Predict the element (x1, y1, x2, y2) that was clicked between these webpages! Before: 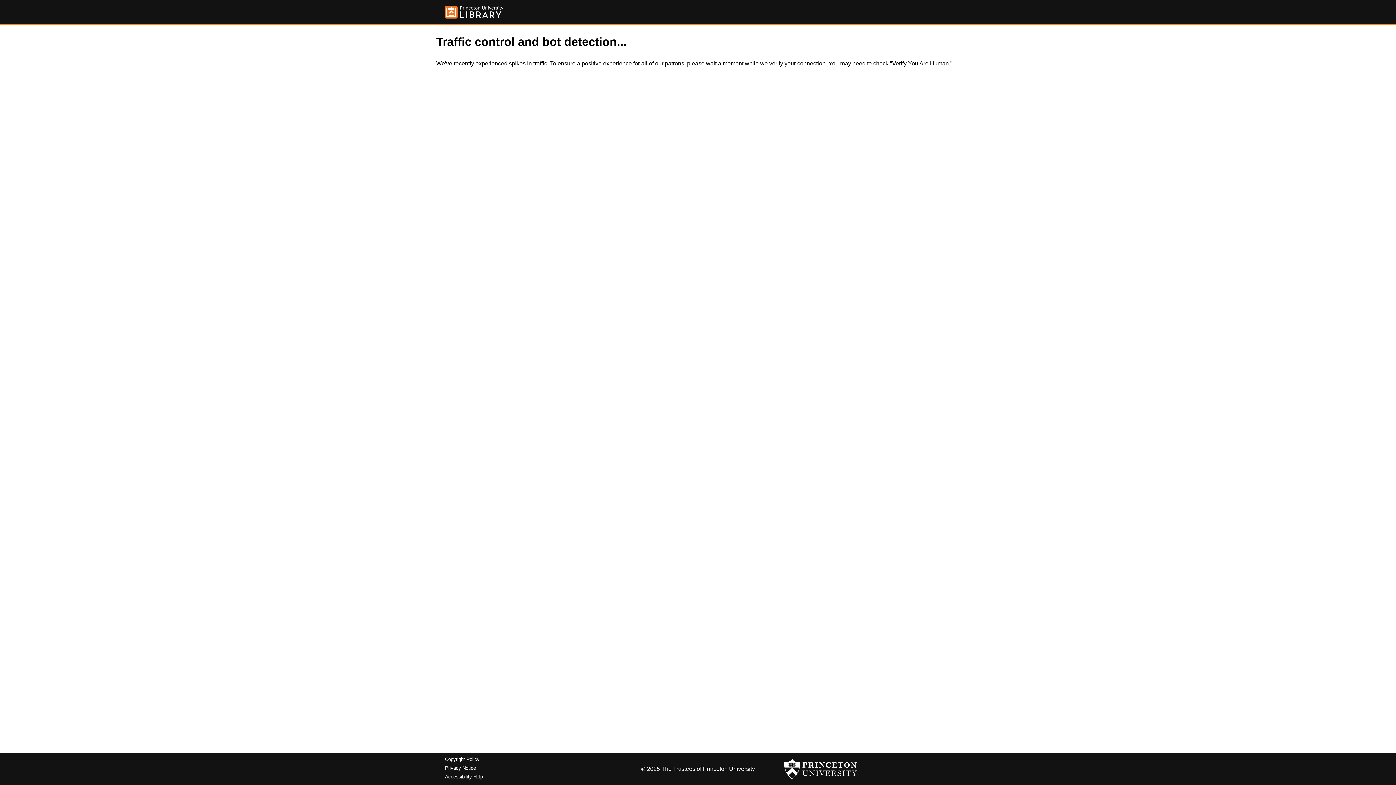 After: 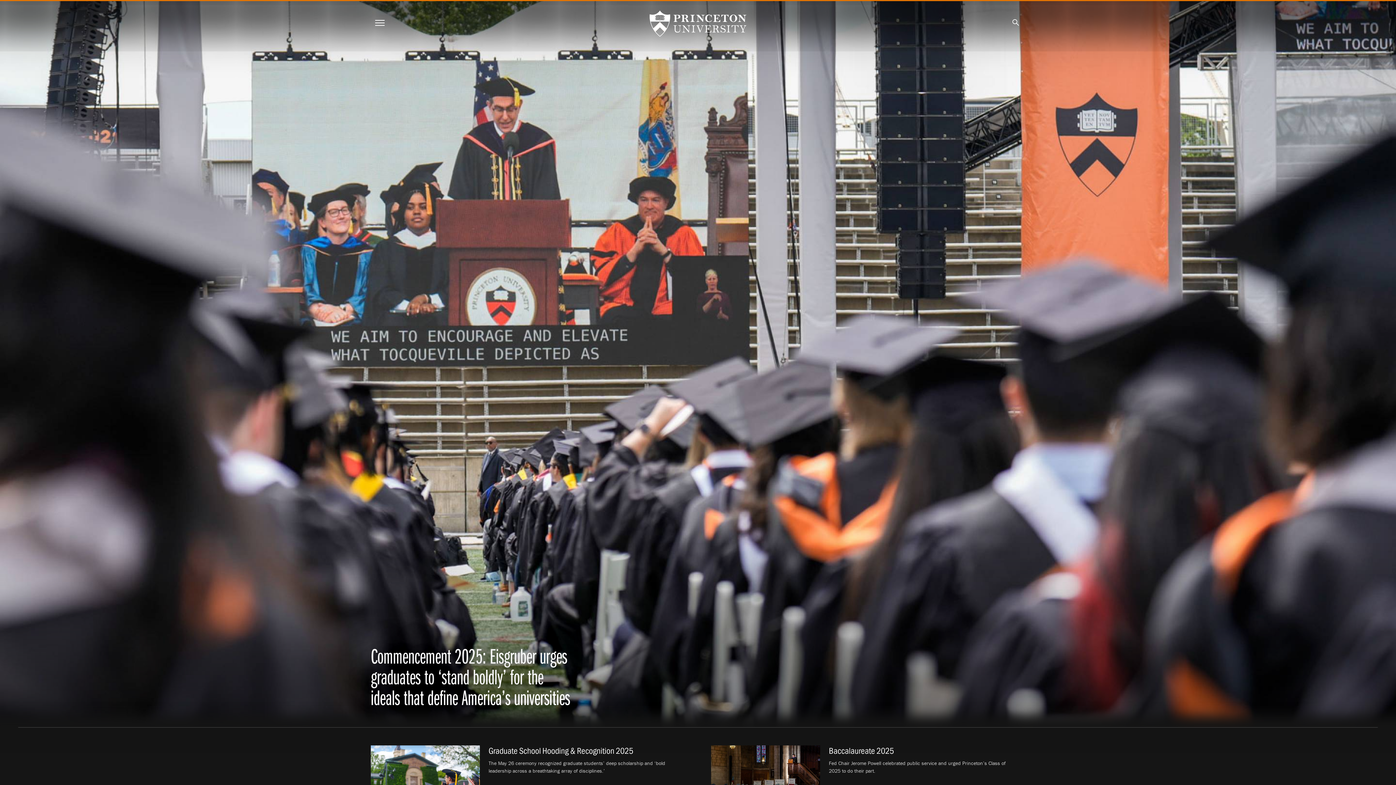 Action: bbox: (784, 756, 857, 782)